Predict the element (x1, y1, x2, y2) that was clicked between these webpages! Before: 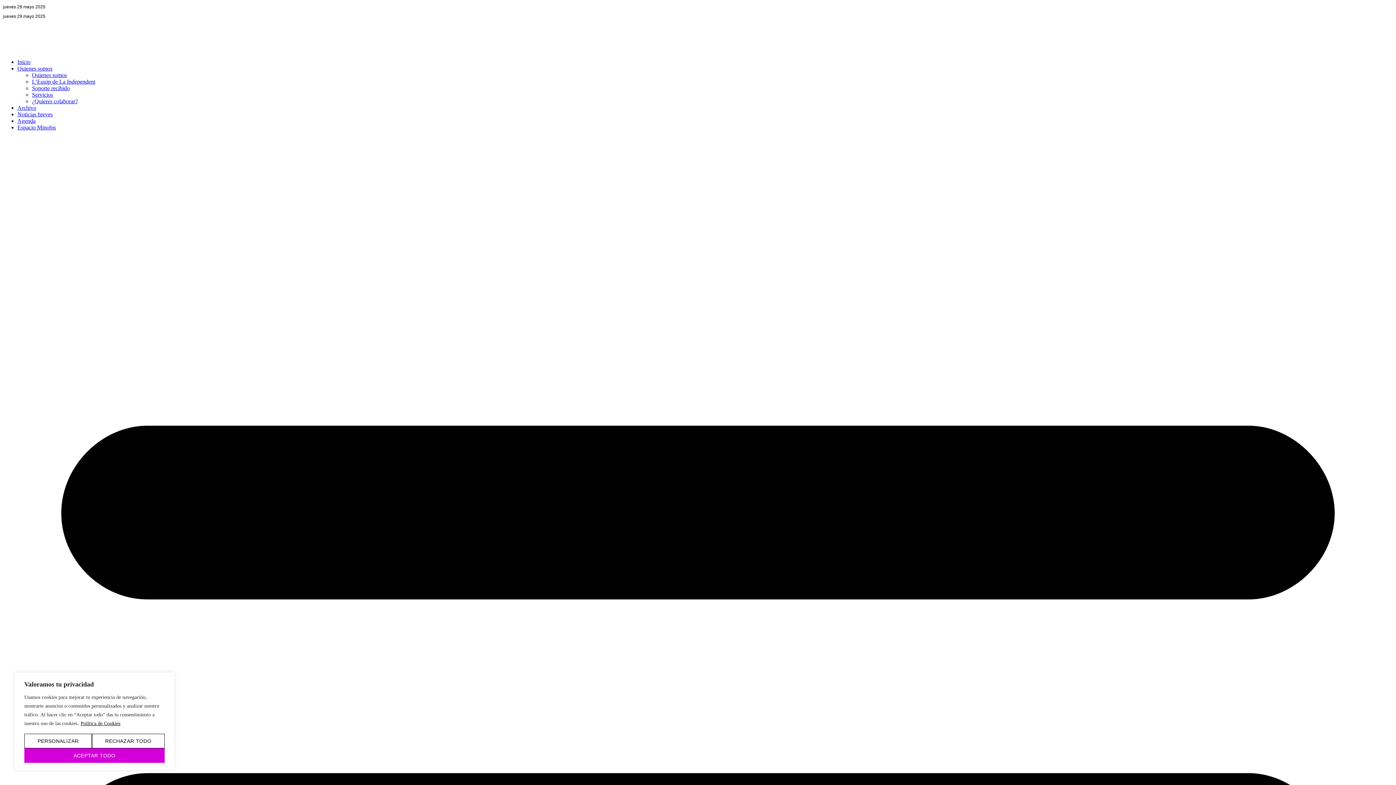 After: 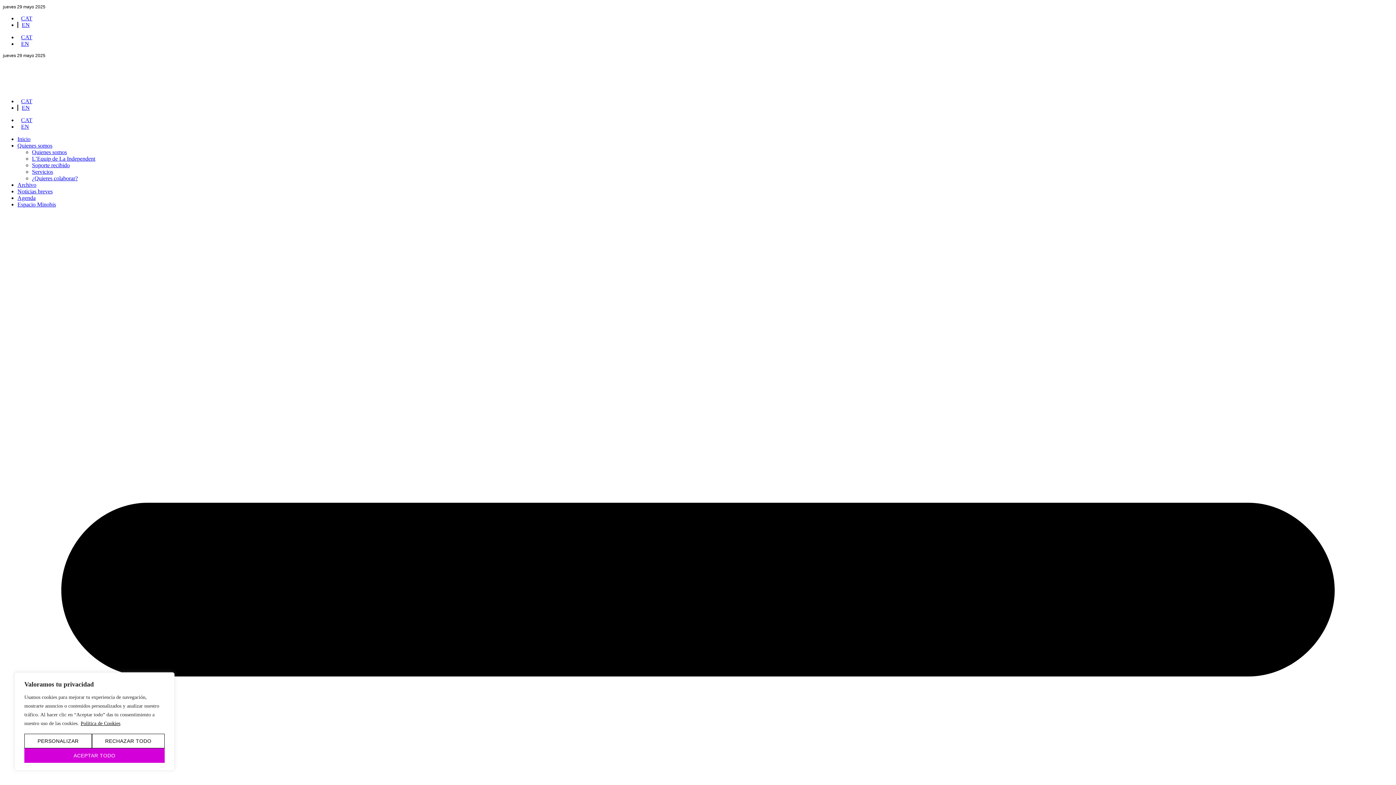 Action: bbox: (17, 65, 52, 71) label: Quienes somos